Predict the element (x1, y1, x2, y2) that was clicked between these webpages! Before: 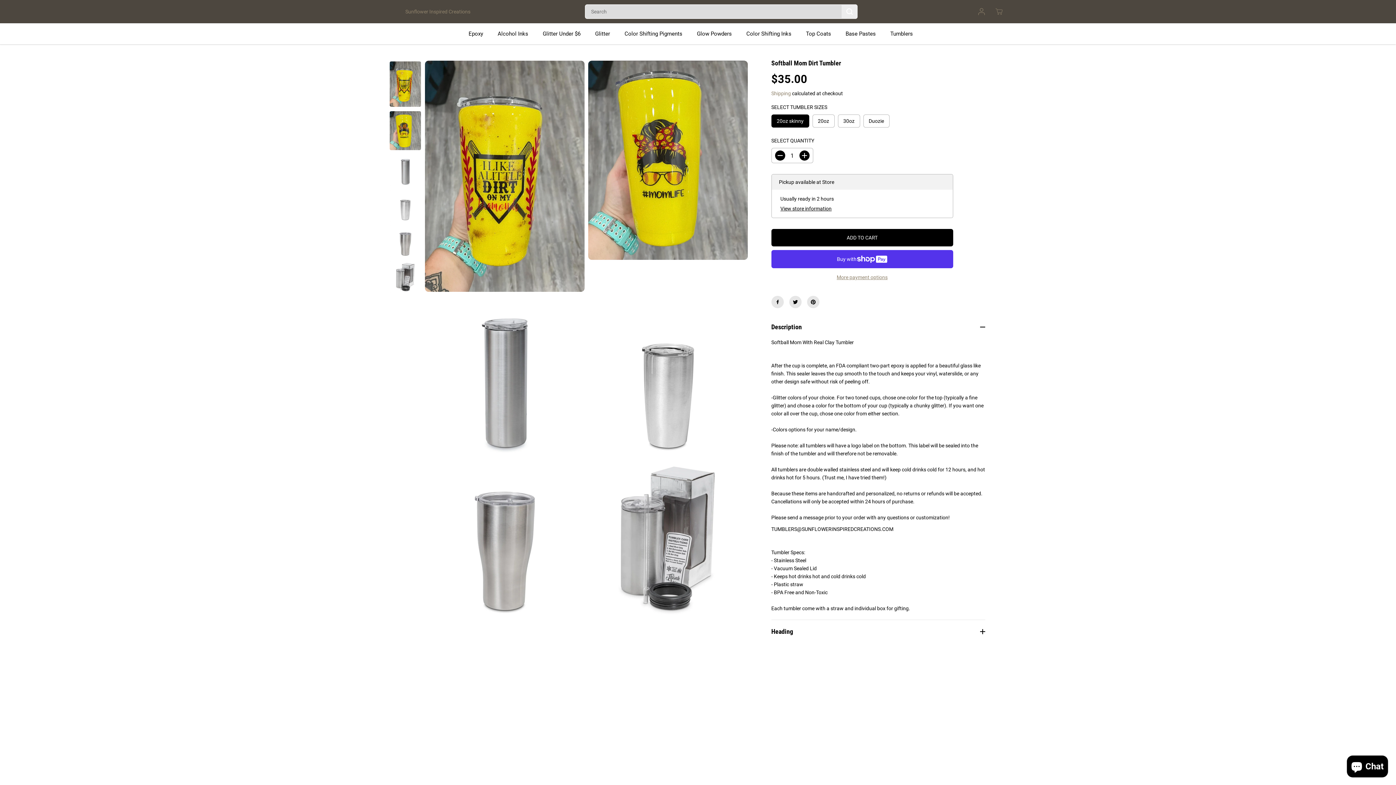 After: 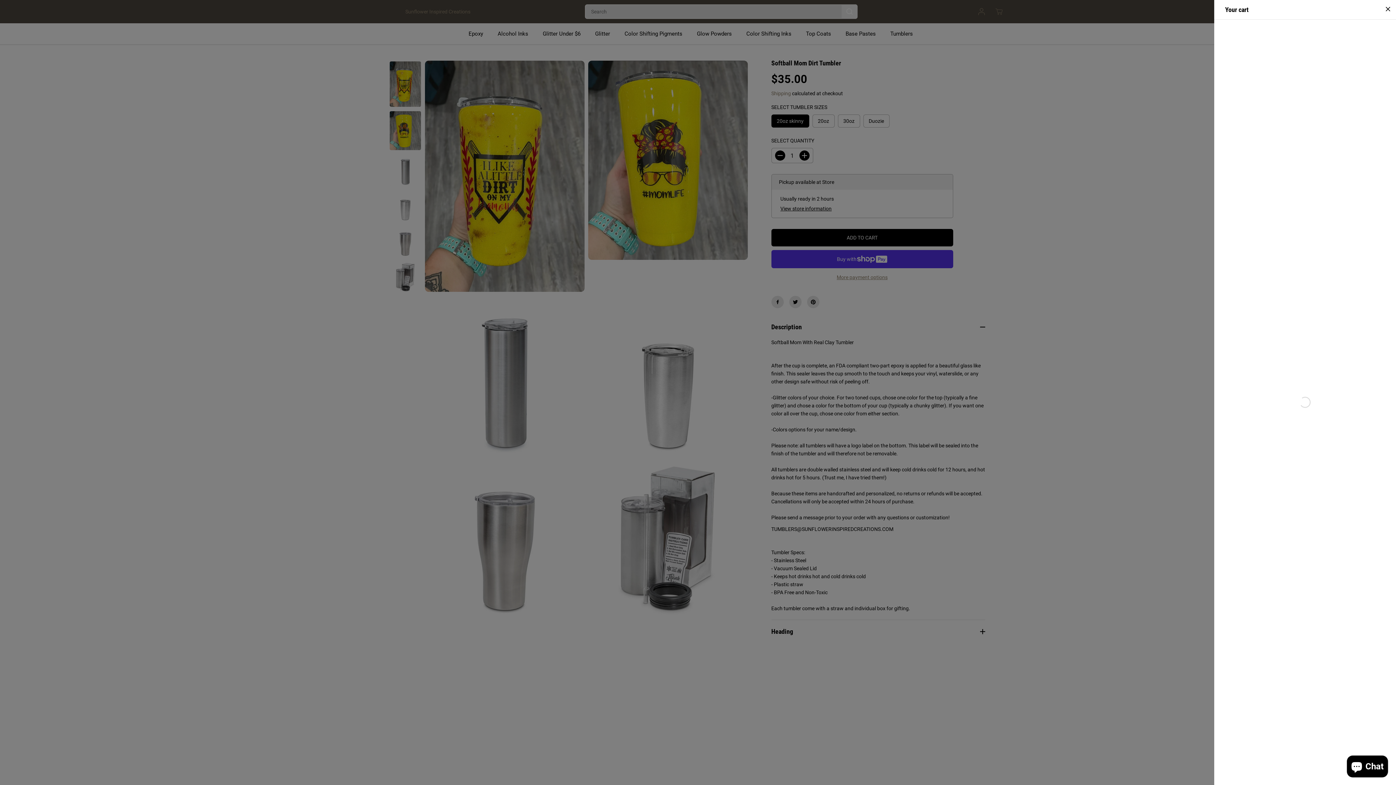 Action: bbox: (991, 3, 1007, 19)